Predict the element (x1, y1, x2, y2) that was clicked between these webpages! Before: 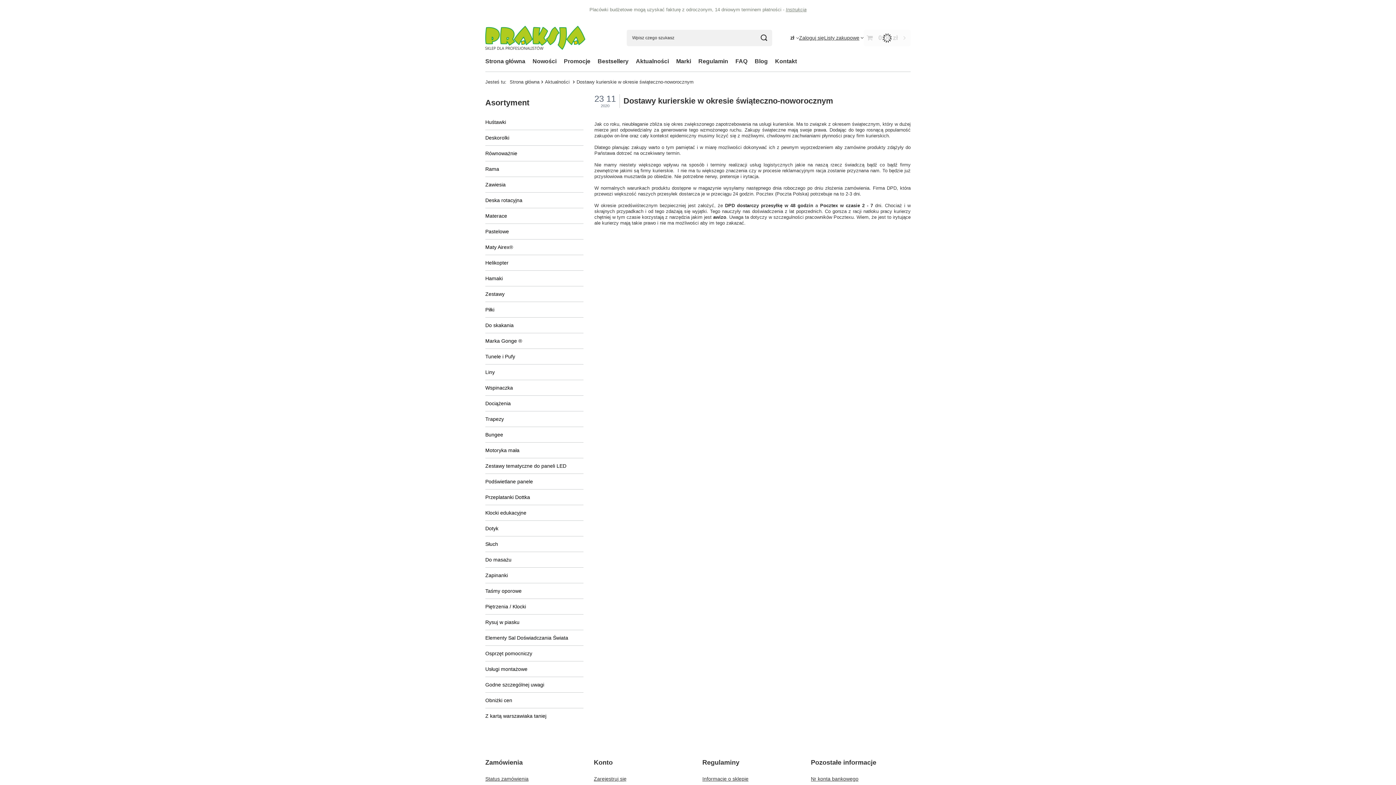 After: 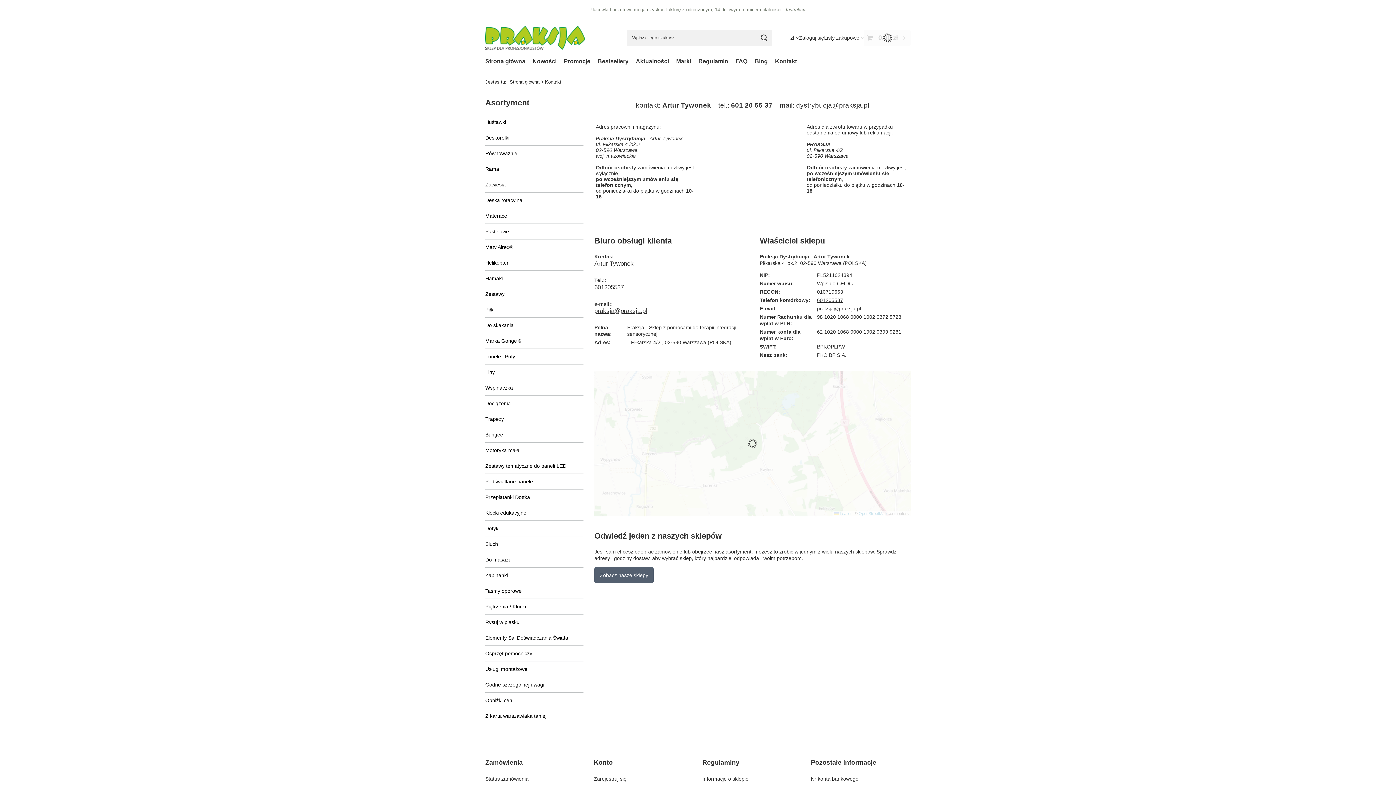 Action: label: Kontakt bbox: (771, 56, 800, 68)